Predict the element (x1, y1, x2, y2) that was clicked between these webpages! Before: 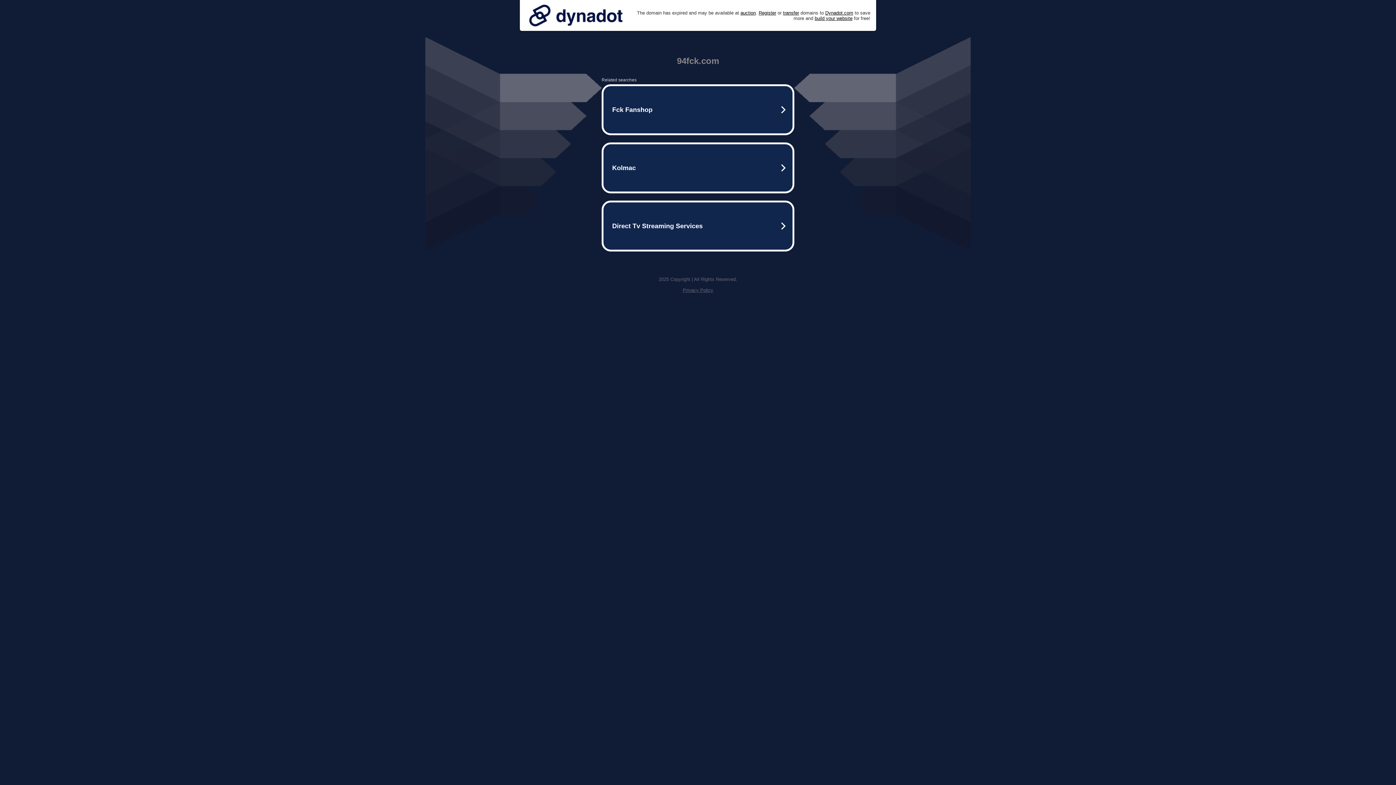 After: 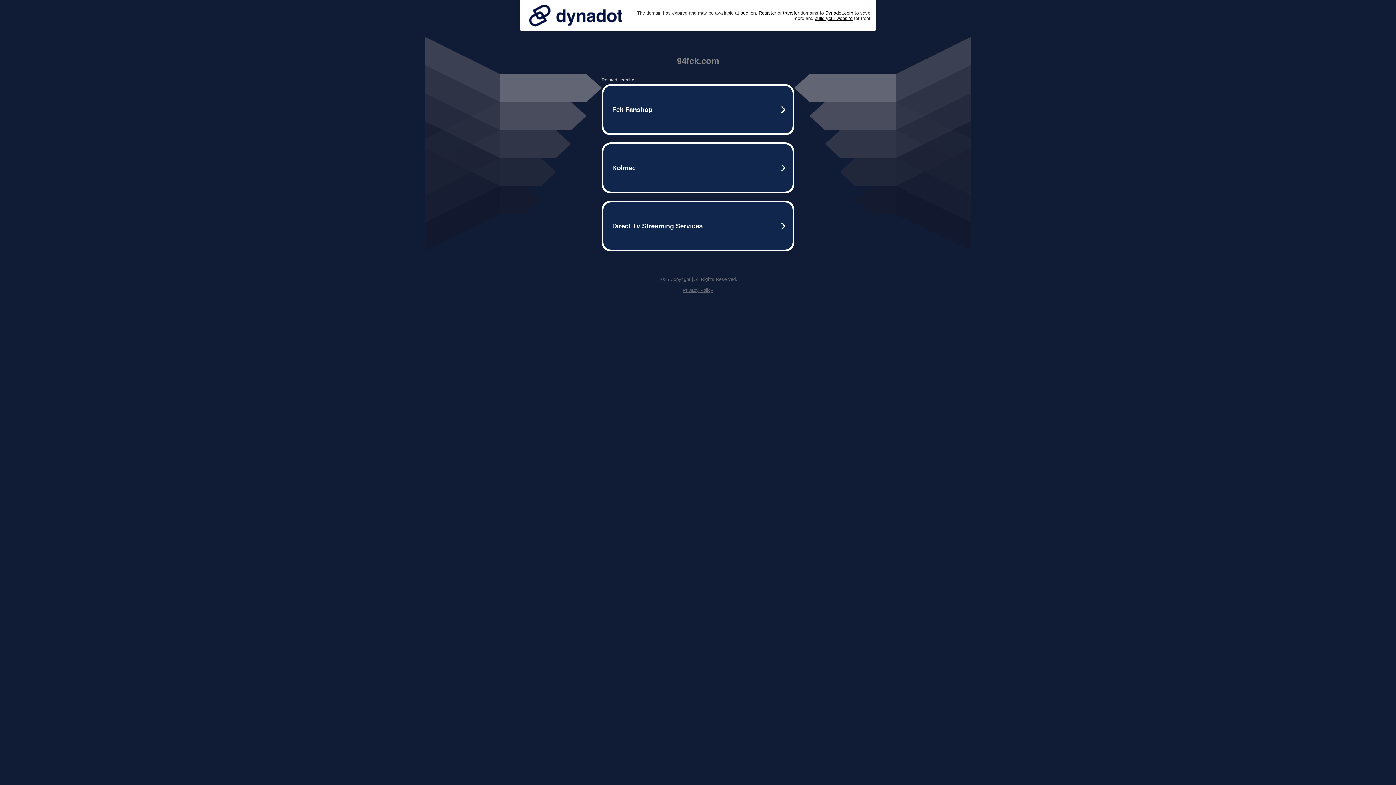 Action: bbox: (525, 0, 626, 30)